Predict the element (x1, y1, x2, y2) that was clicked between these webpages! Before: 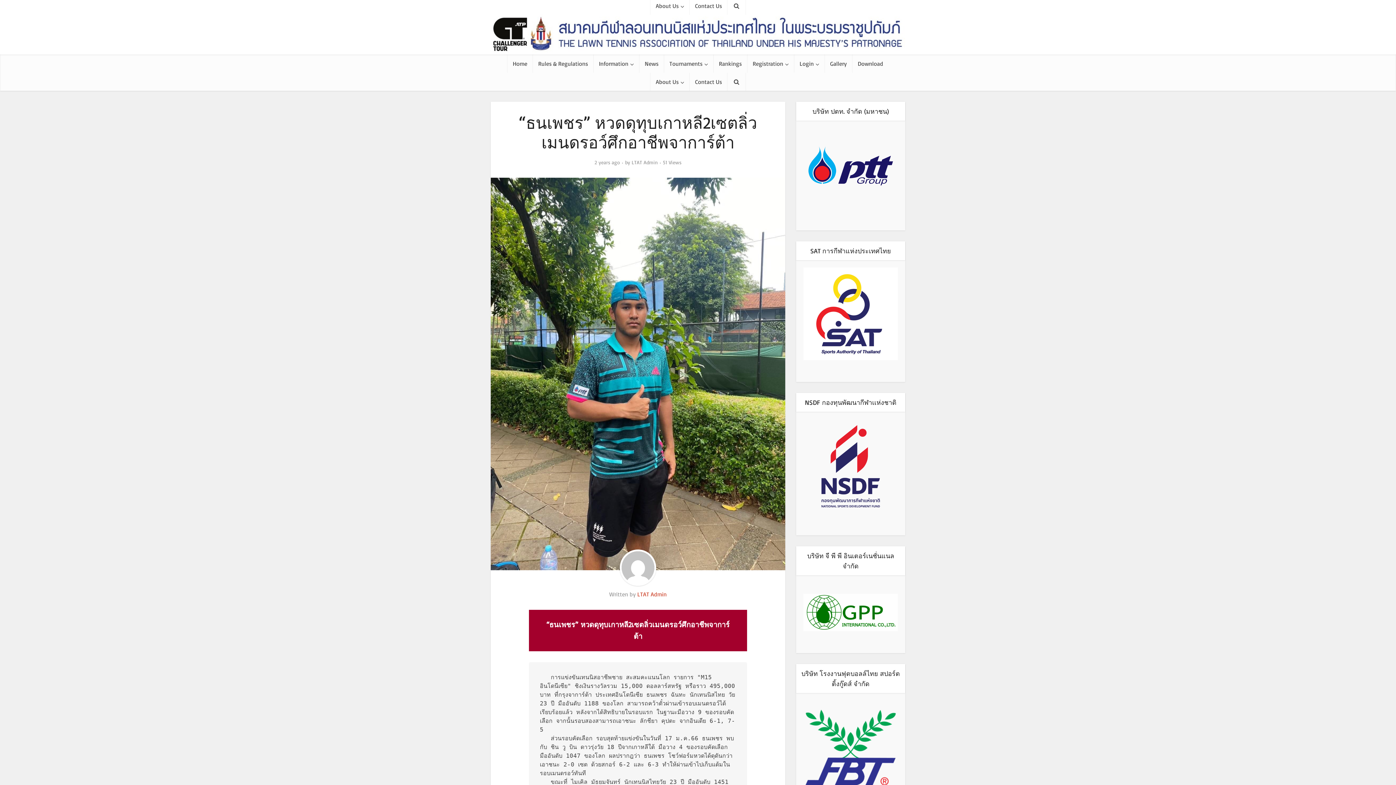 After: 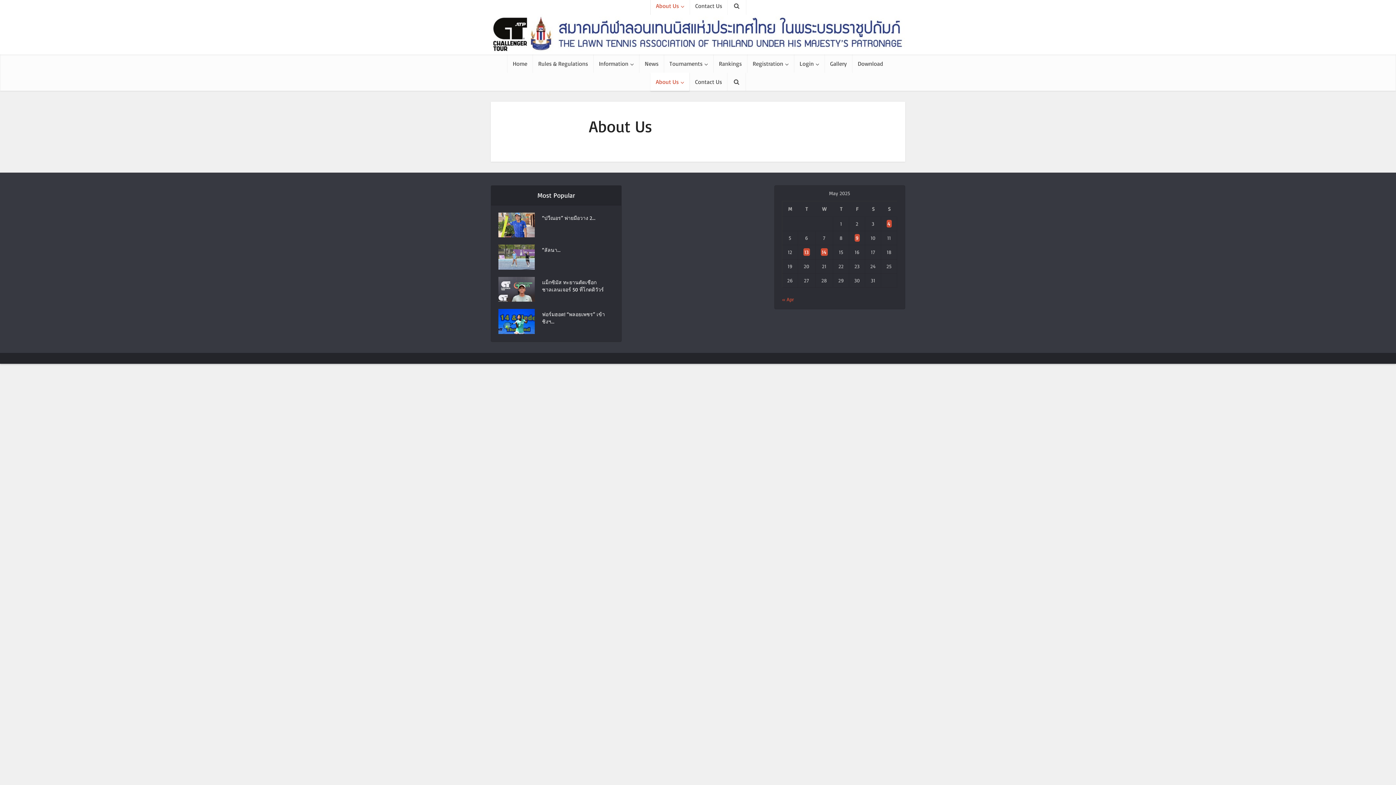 Action: label: About Us bbox: (650, -3, 689, 14)